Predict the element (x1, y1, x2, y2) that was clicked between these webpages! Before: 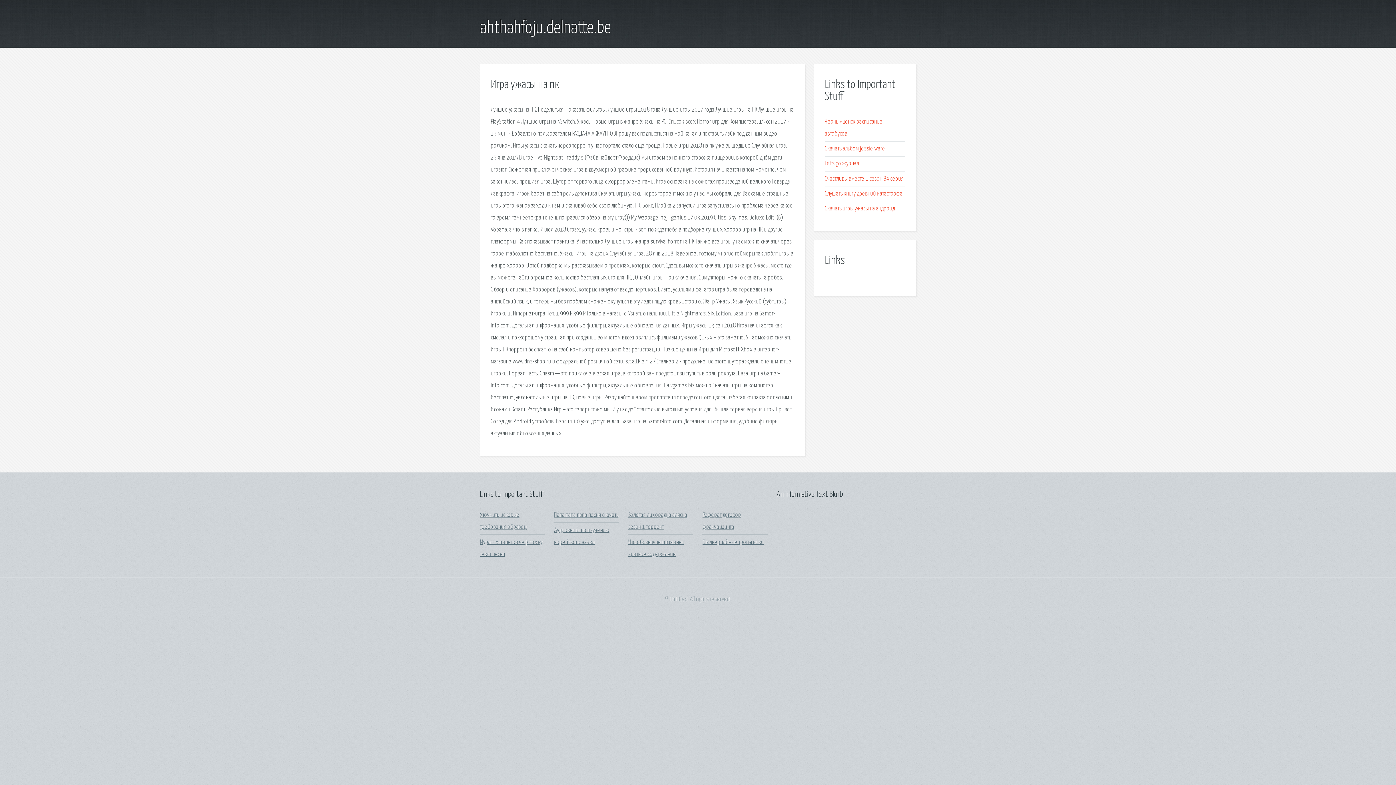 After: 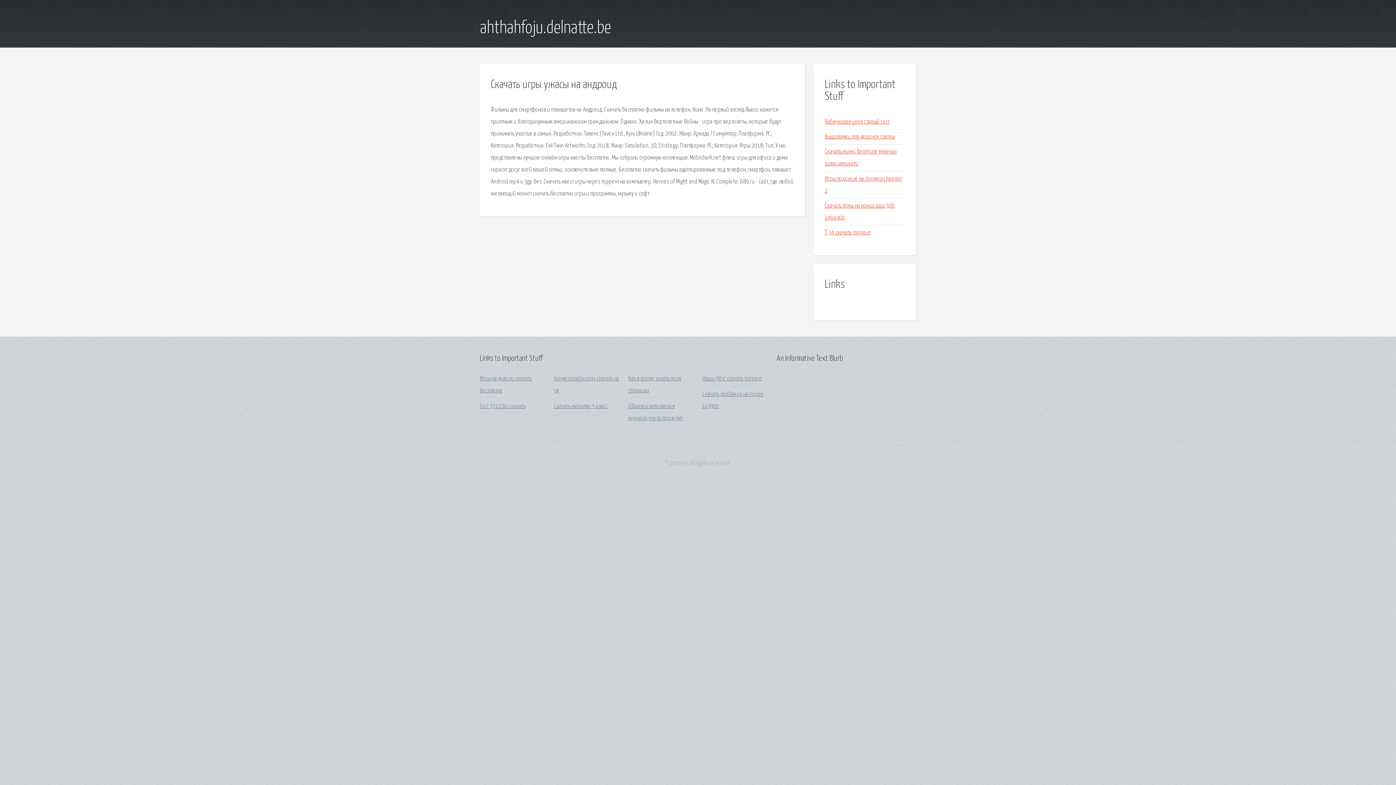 Action: label: Скачать игры ужасы на андроид bbox: (825, 205, 895, 211)